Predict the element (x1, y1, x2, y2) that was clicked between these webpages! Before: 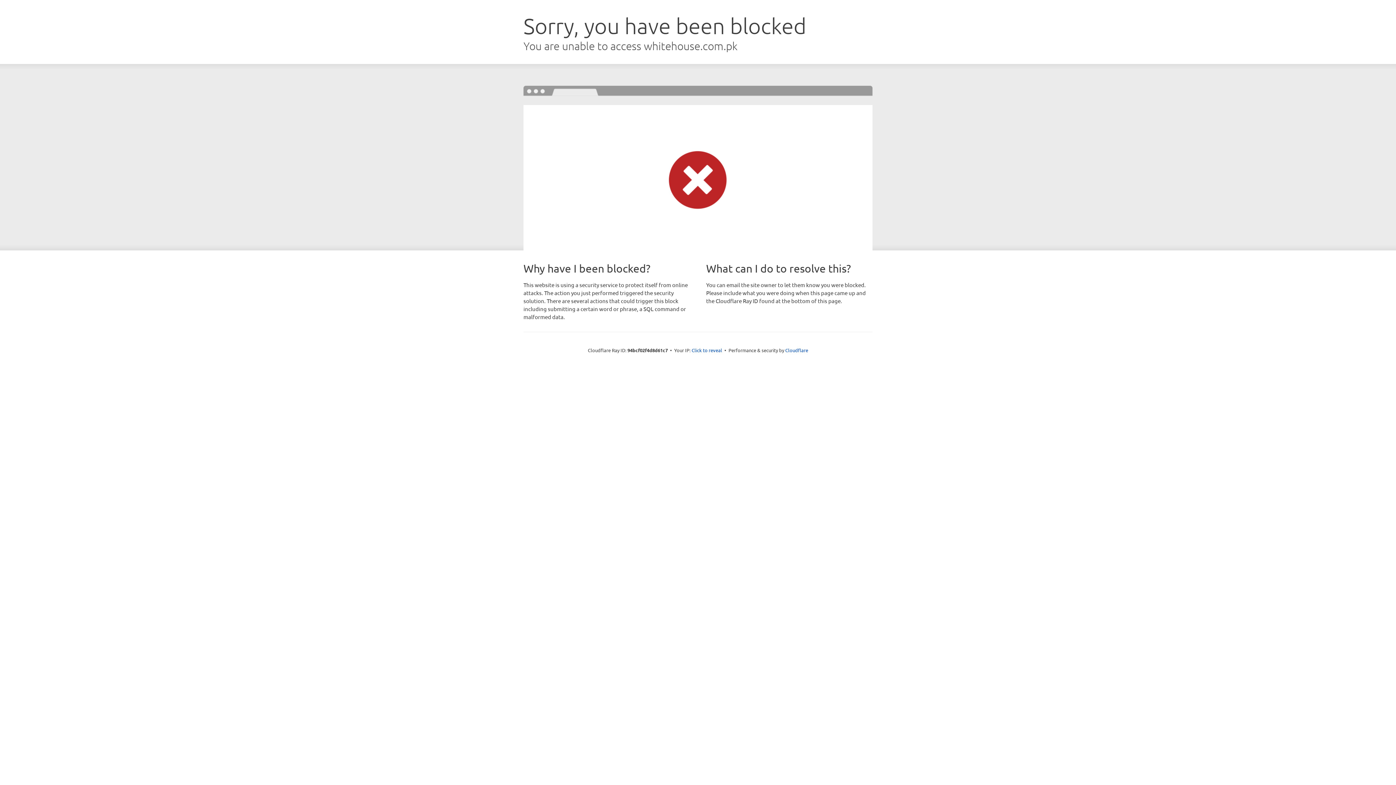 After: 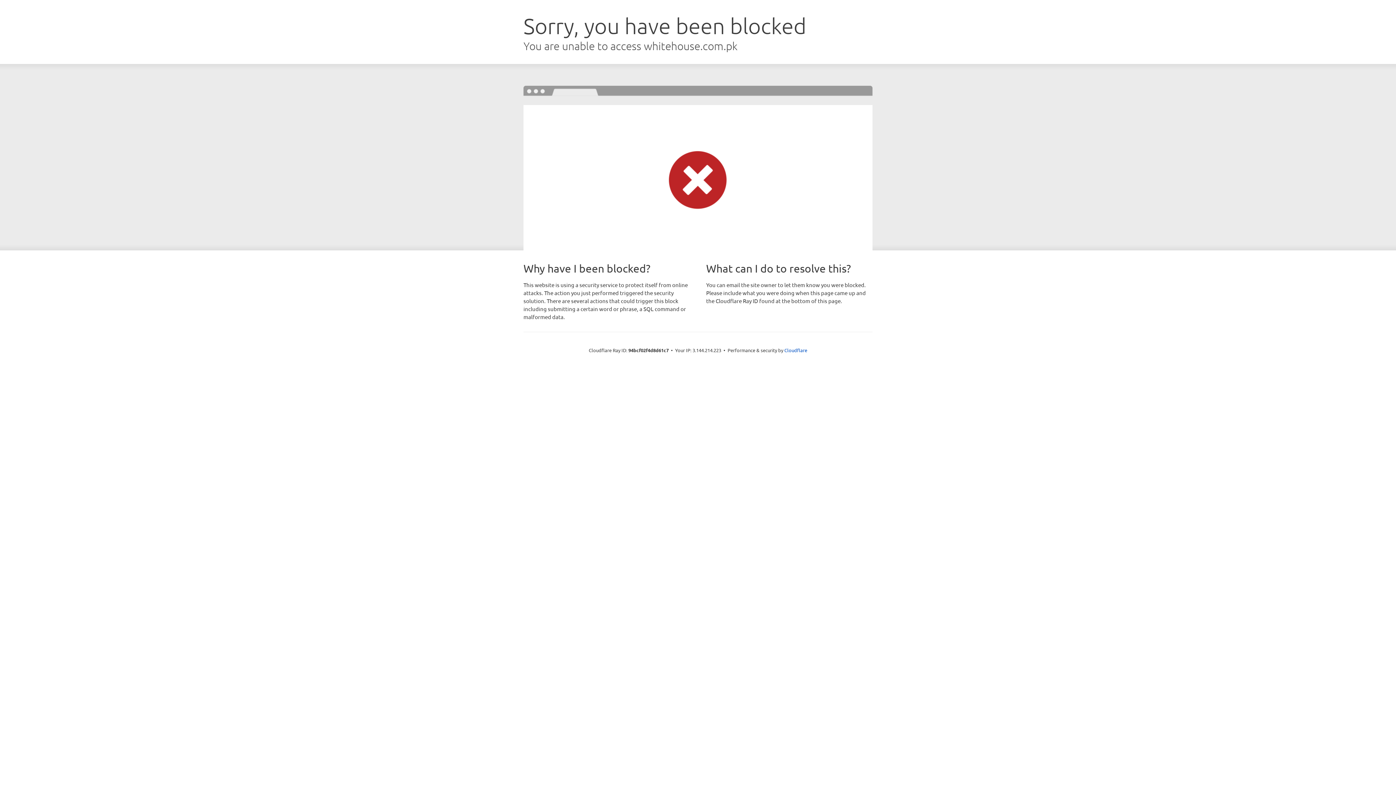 Action: label: Click to reveal bbox: (691, 346, 722, 353)